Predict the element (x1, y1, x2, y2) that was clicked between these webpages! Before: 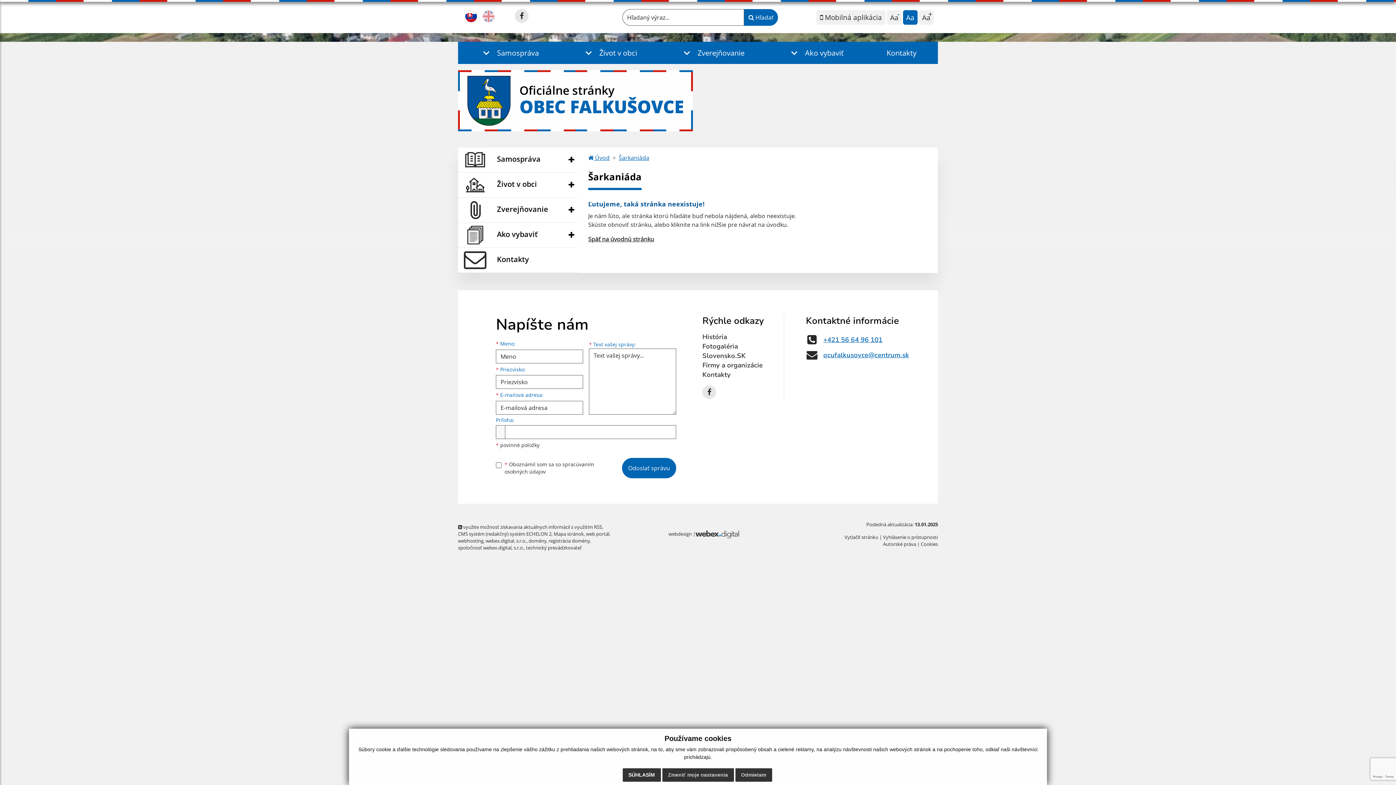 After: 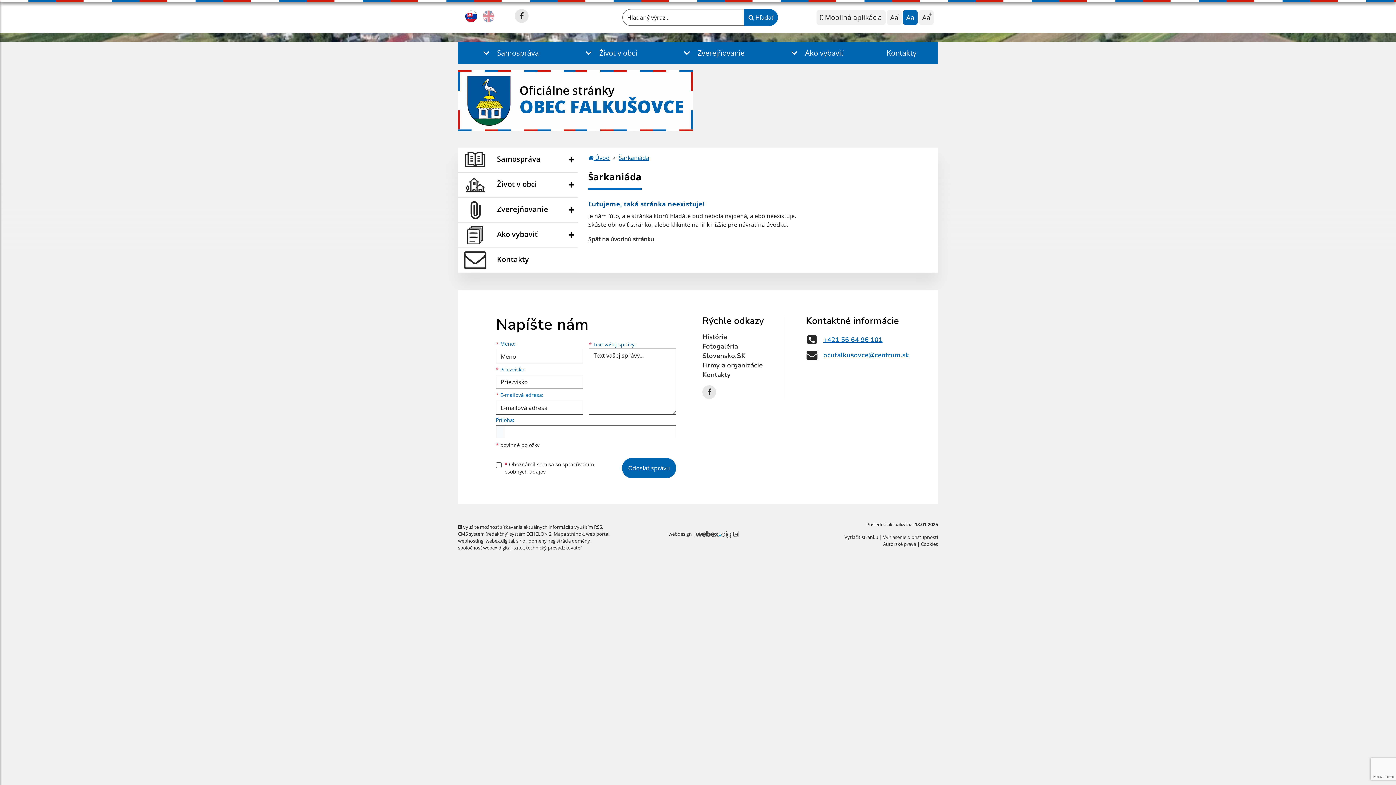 Action: bbox: (622, 768, 660, 782) label: SÚHLASÍM